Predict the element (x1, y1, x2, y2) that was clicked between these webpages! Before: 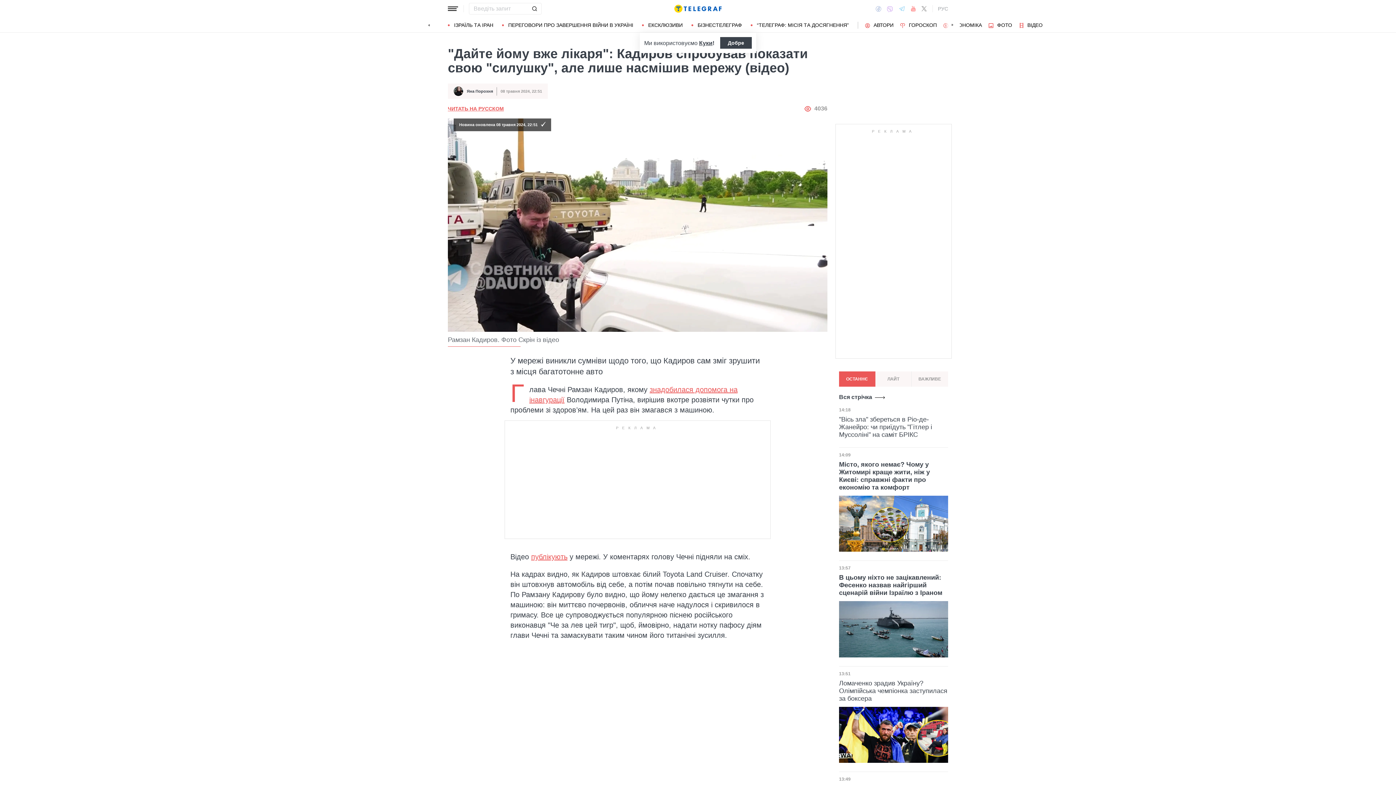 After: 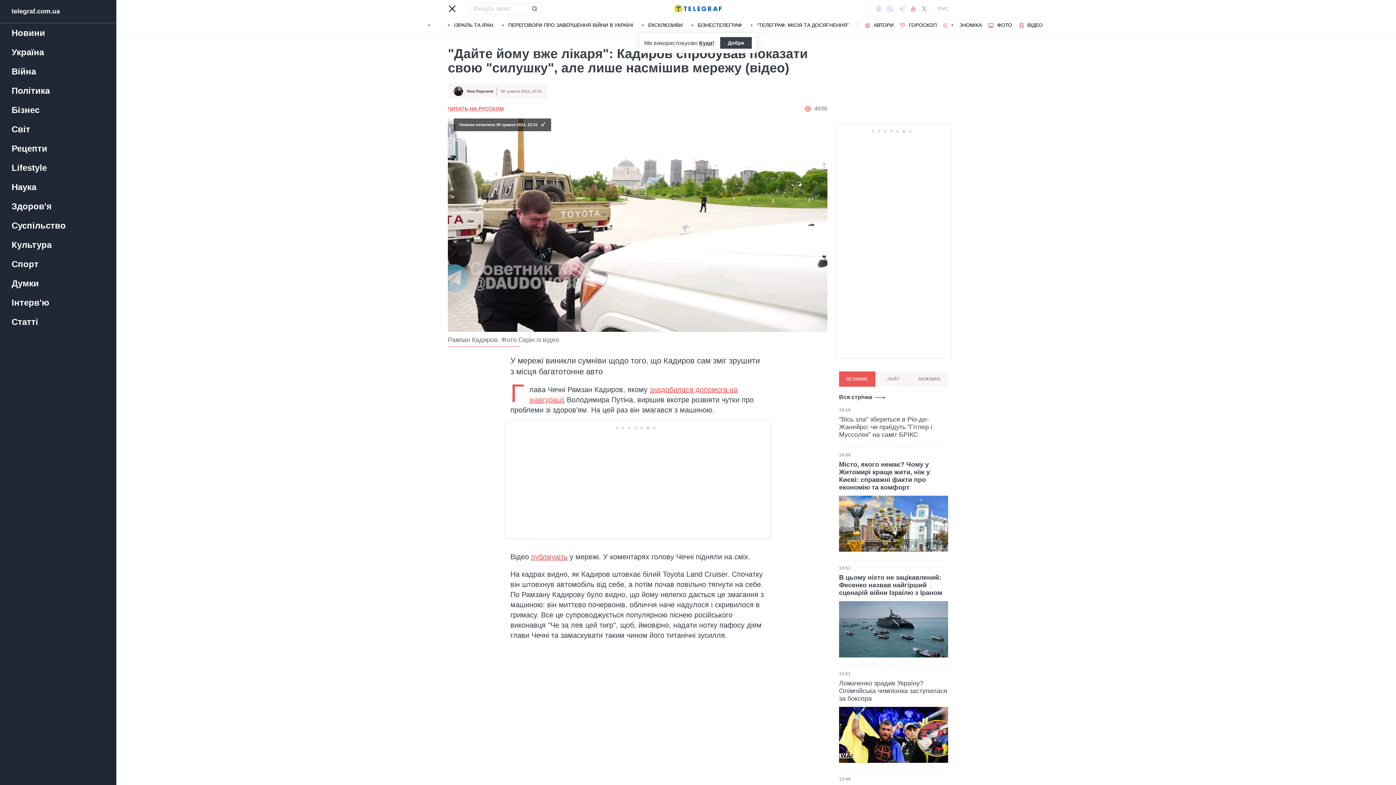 Action: label: Відкрити меню bbox: (446, 2, 459, 14)